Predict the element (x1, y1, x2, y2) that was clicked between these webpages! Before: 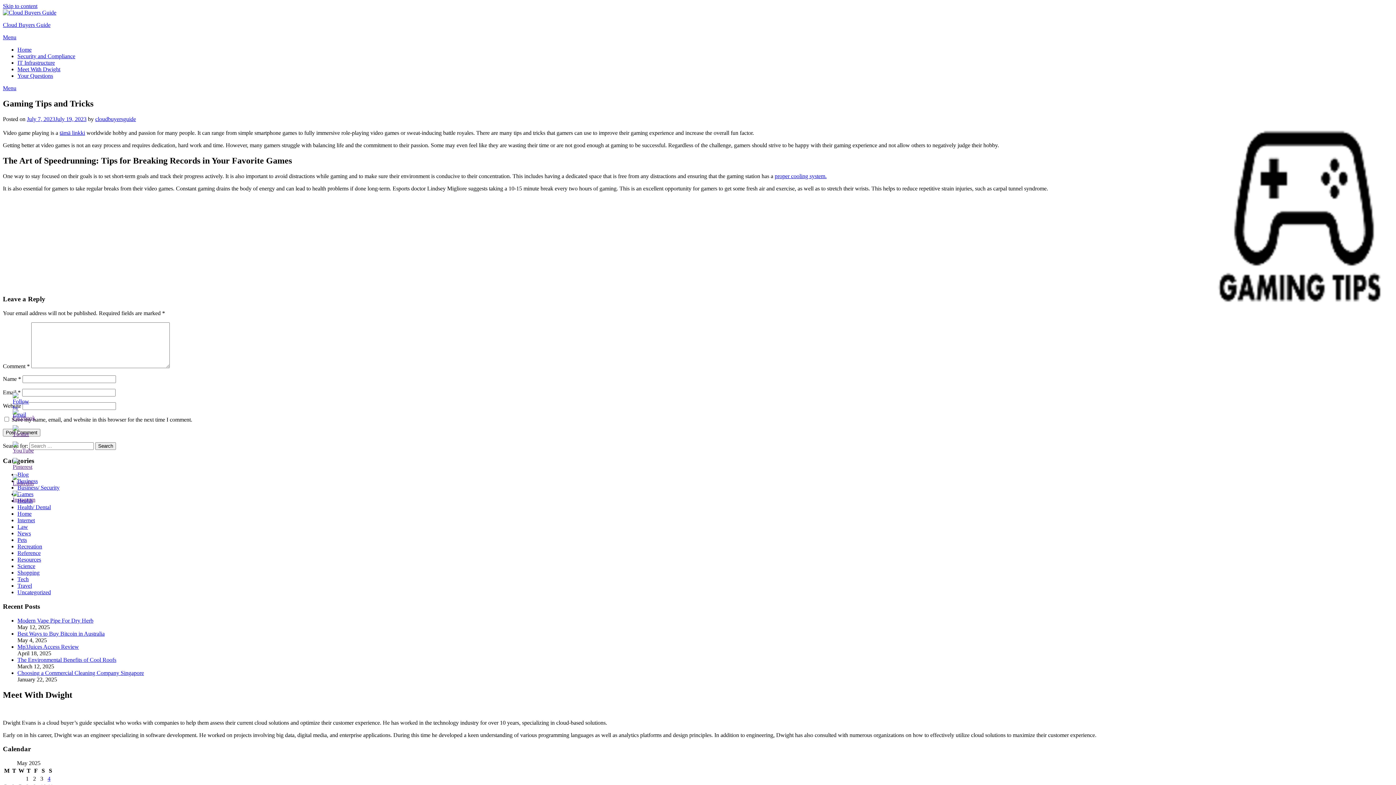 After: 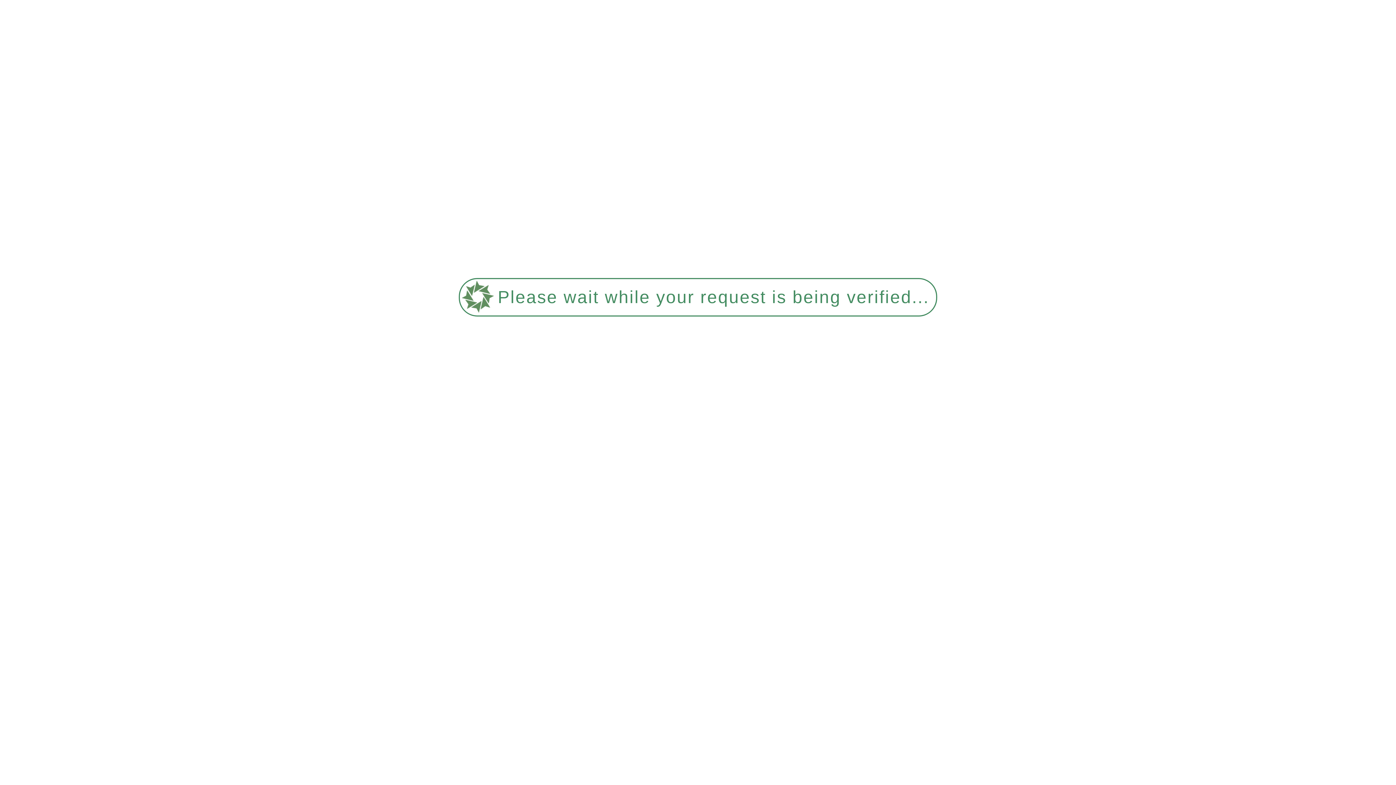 Action: label: Choosing a Commercial Cleaning Company Singapore bbox: (17, 670, 144, 676)